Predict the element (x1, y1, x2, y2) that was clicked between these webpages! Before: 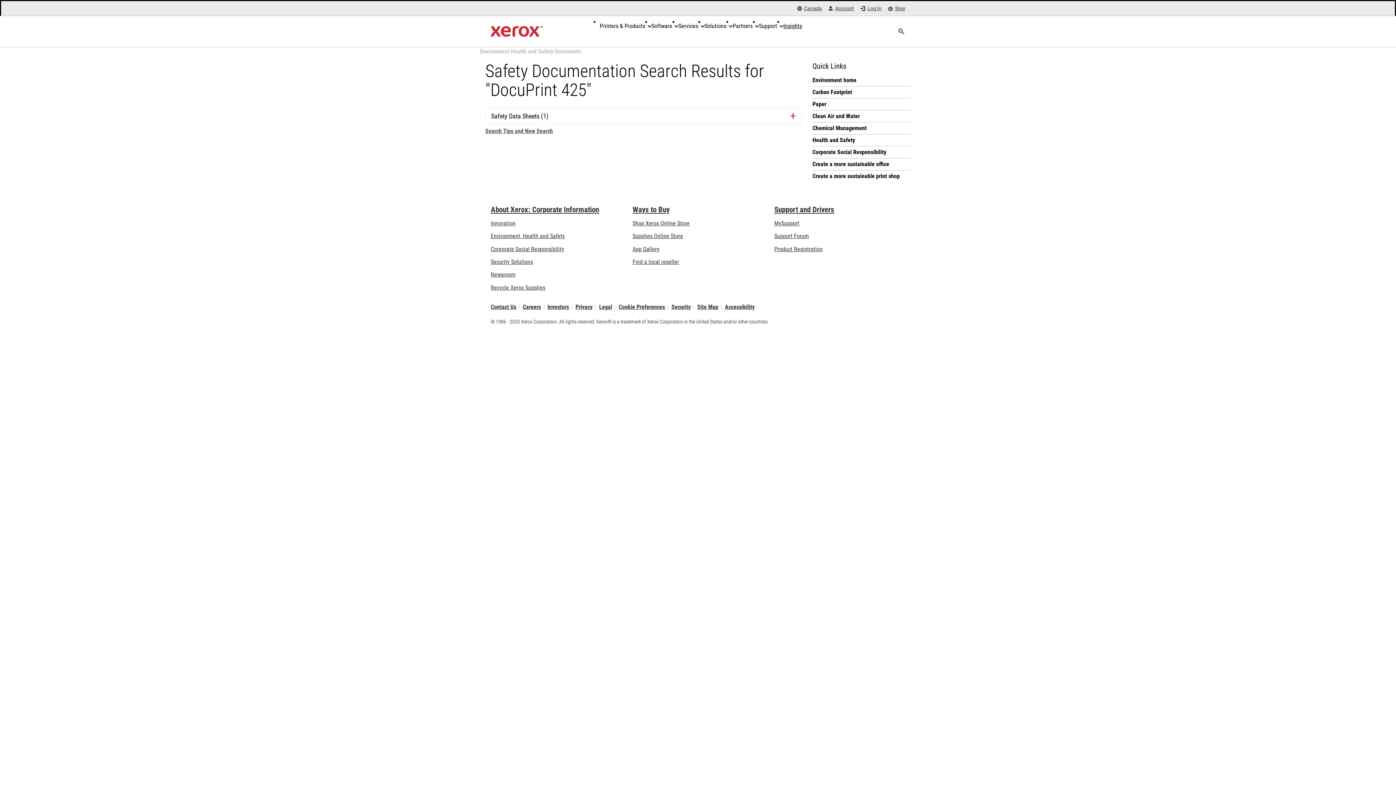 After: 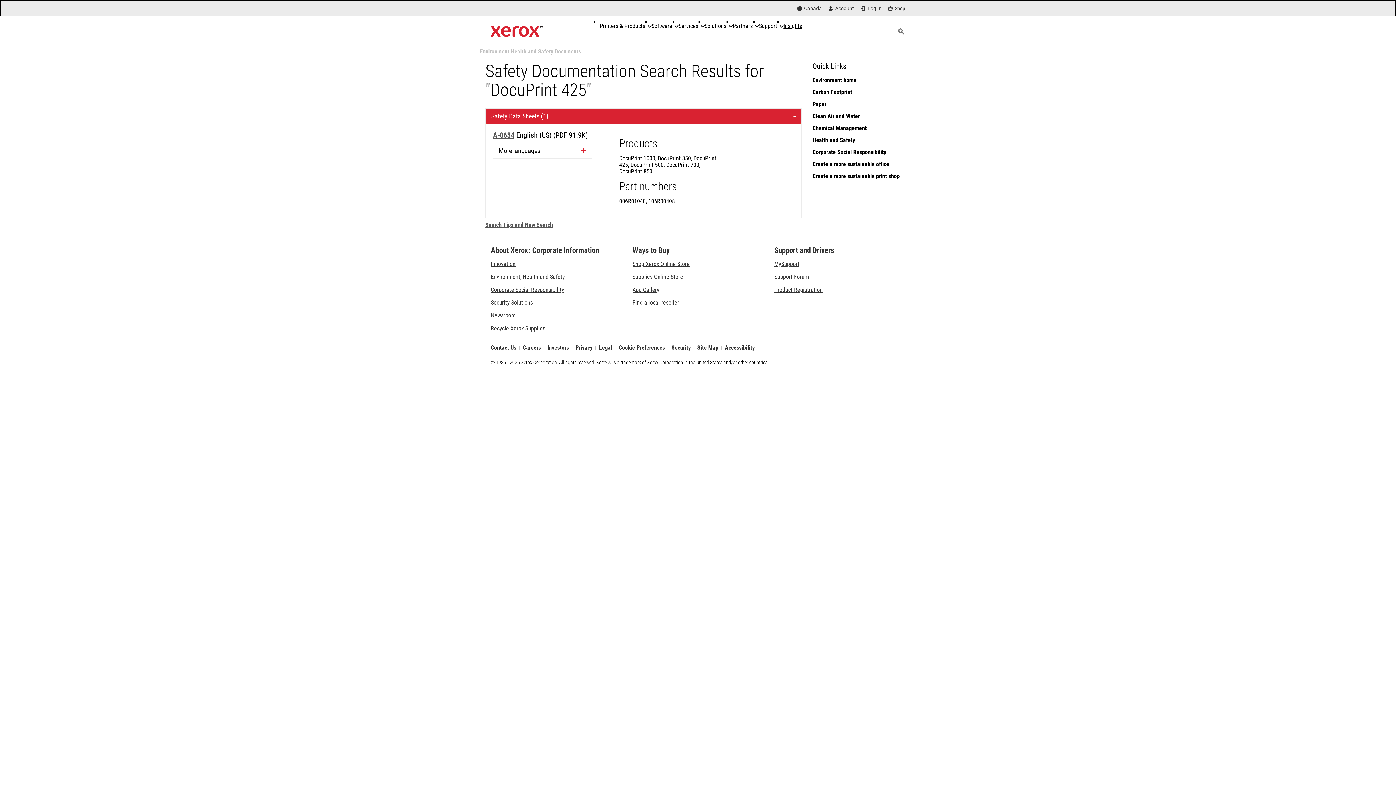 Action: label: Safety Data Sheets (1) bbox: (485, 108, 801, 124)